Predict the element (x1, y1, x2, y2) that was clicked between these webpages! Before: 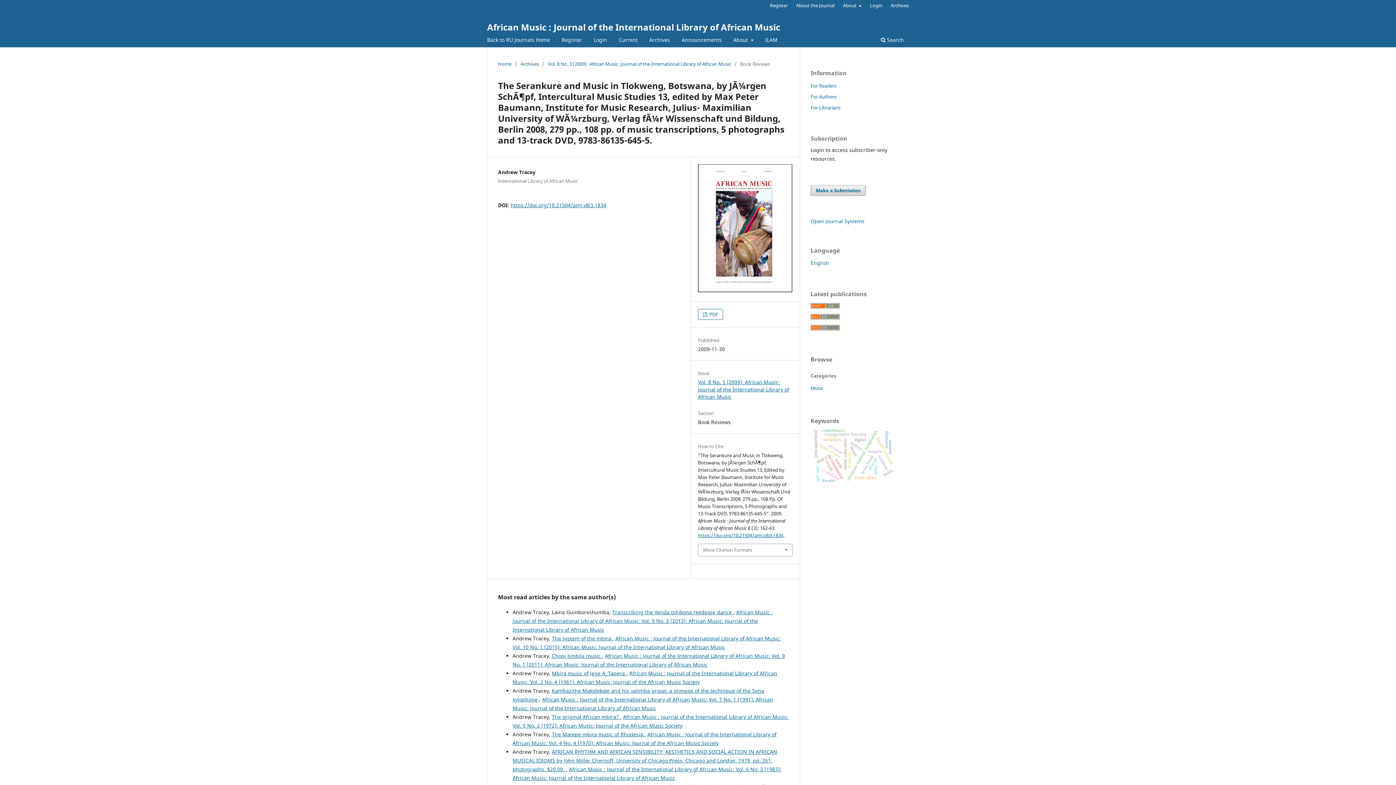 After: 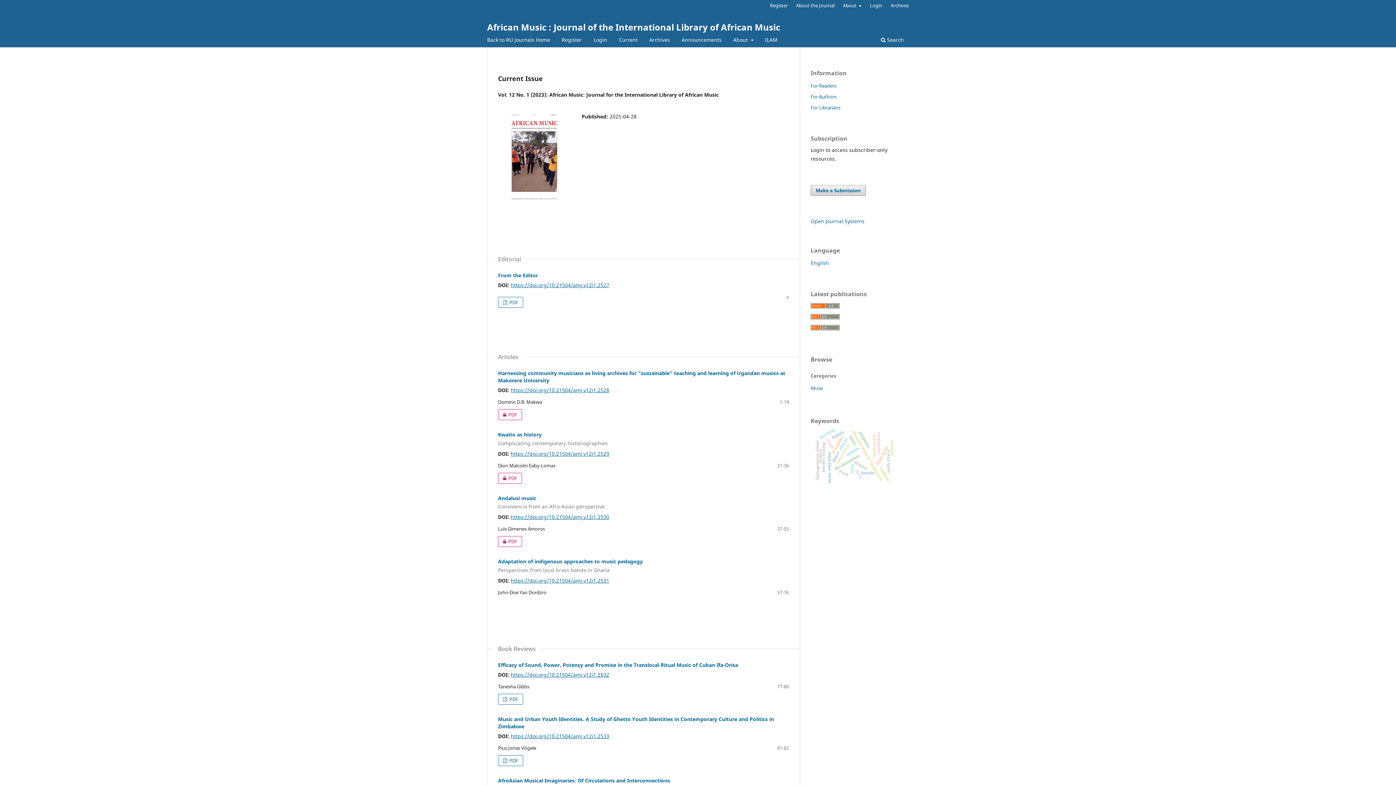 Action: bbox: (487, 17, 780, 36) label: African Music : Journal of the International Library of African Music